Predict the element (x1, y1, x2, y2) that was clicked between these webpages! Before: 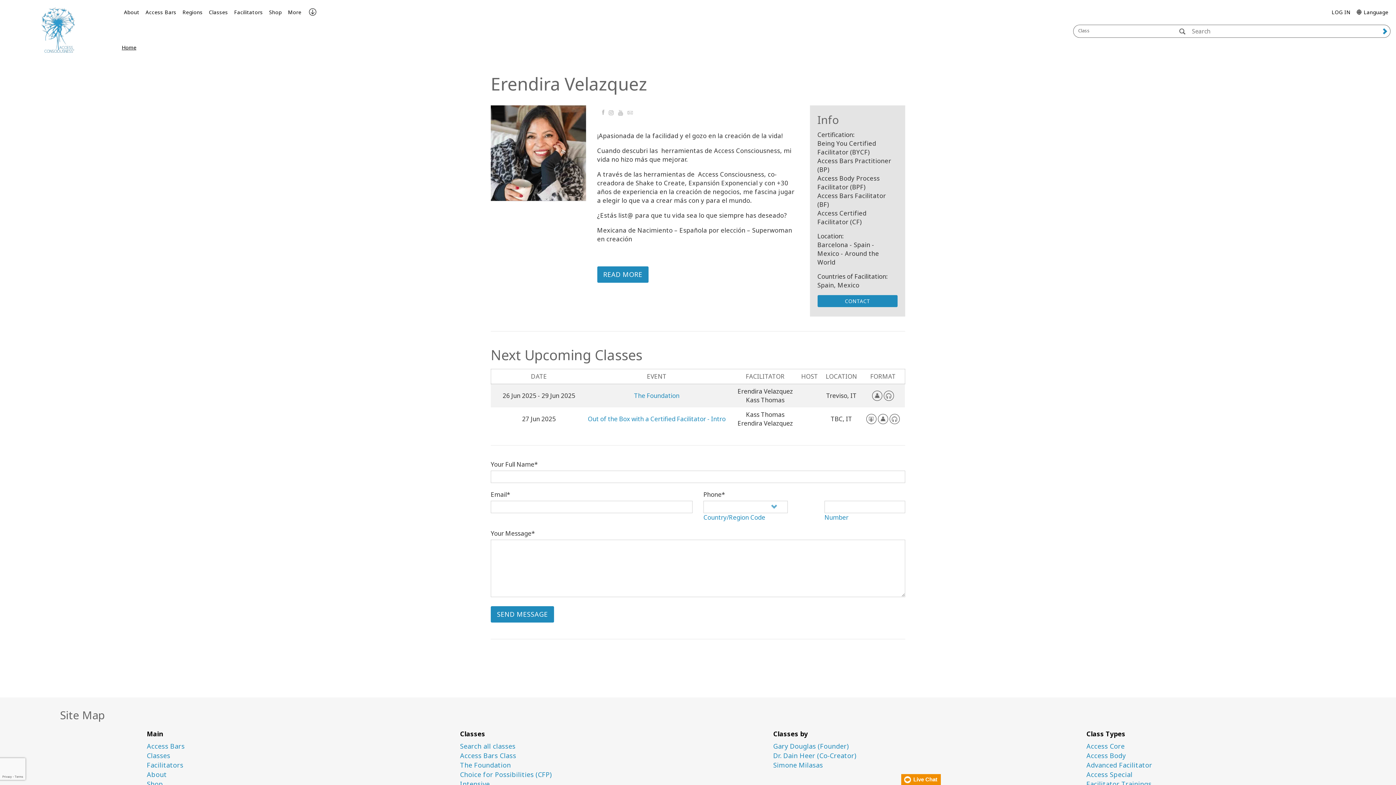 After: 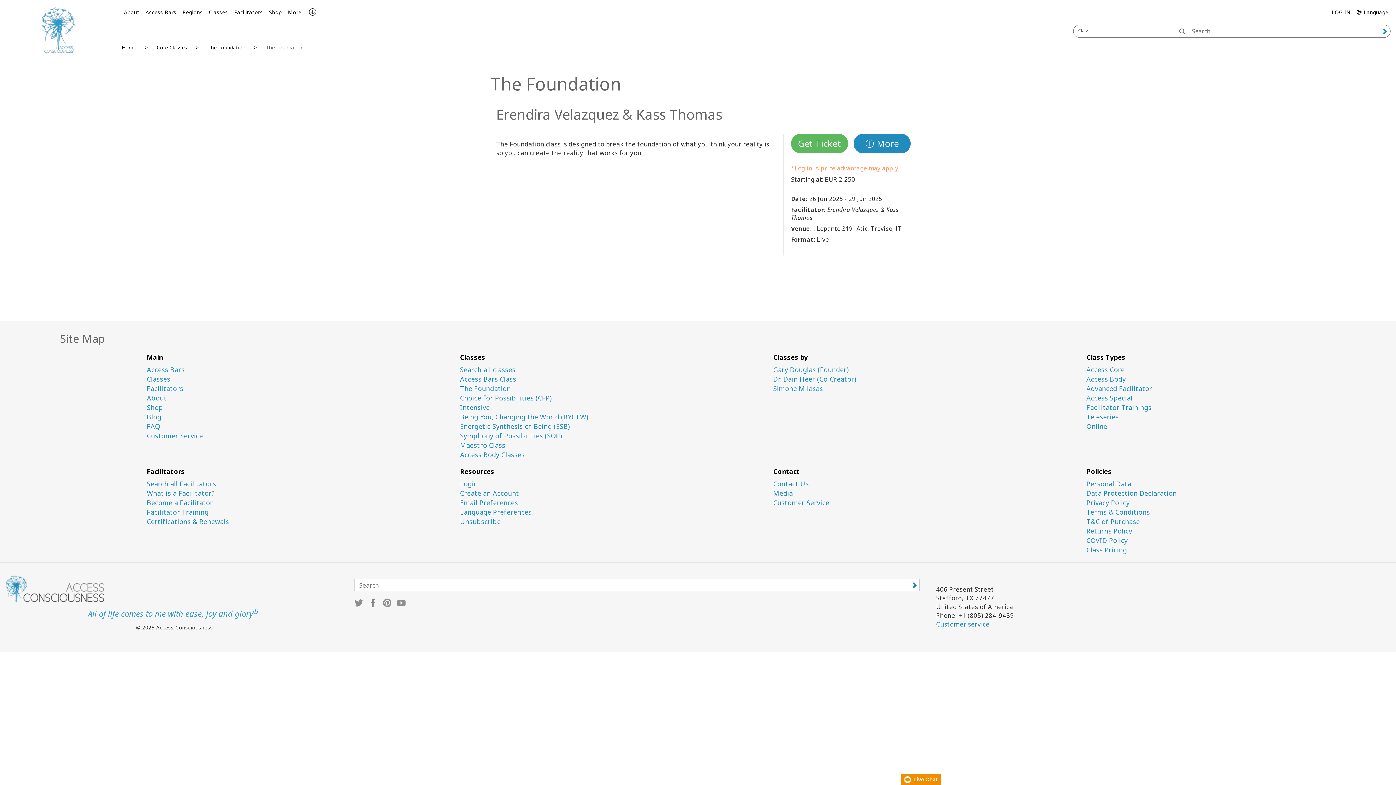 Action: label: The Foundation bbox: (634, 391, 679, 400)